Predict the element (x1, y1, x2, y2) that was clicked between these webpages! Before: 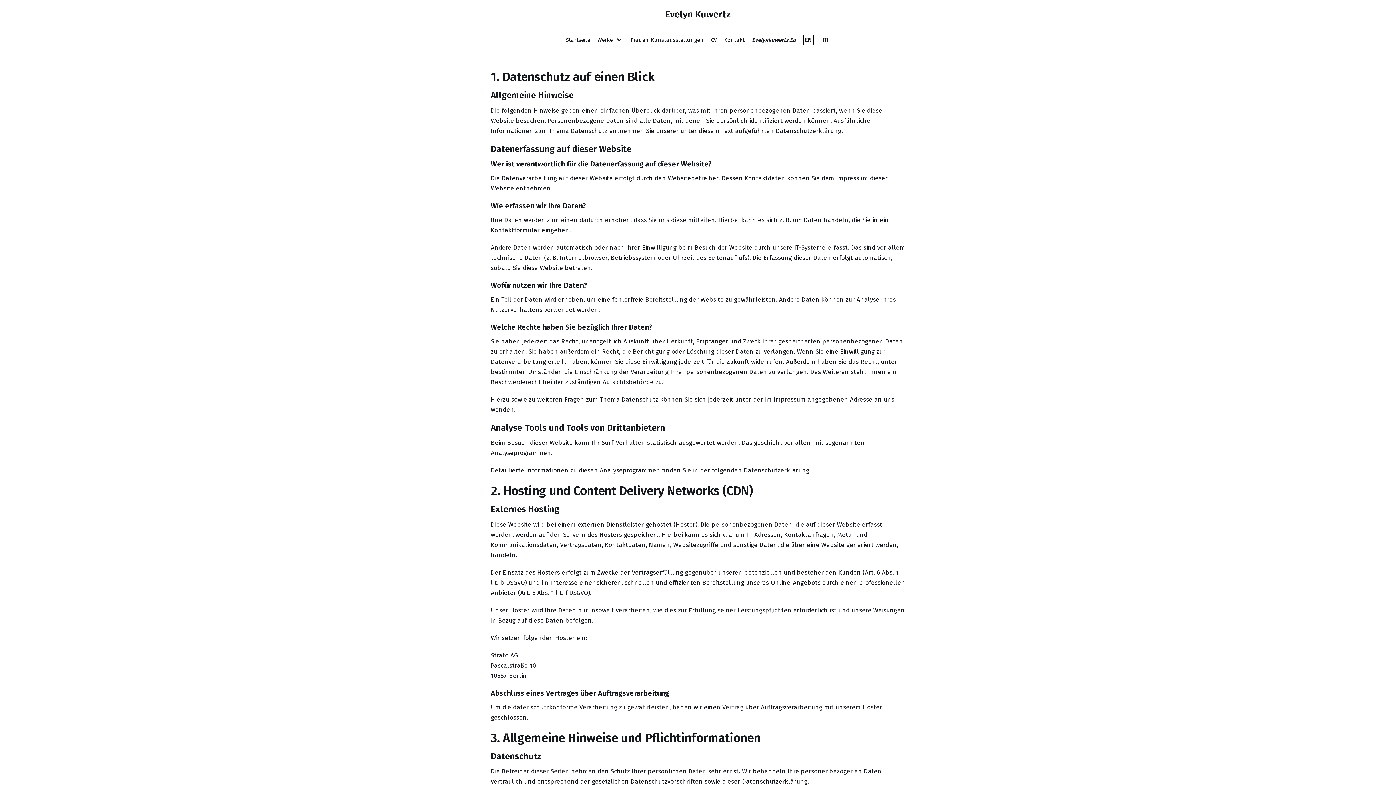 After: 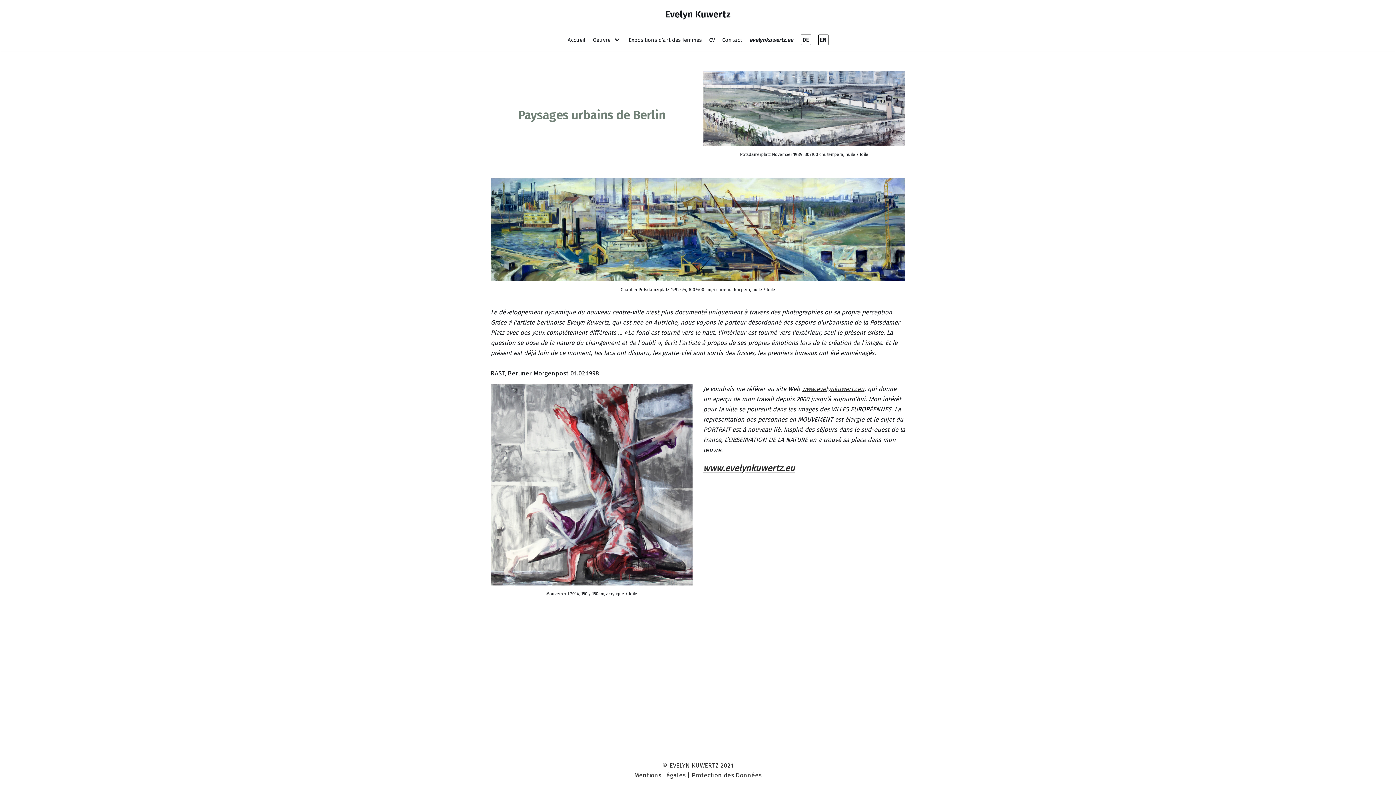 Action: bbox: (822, 35, 828, 44) label: FR